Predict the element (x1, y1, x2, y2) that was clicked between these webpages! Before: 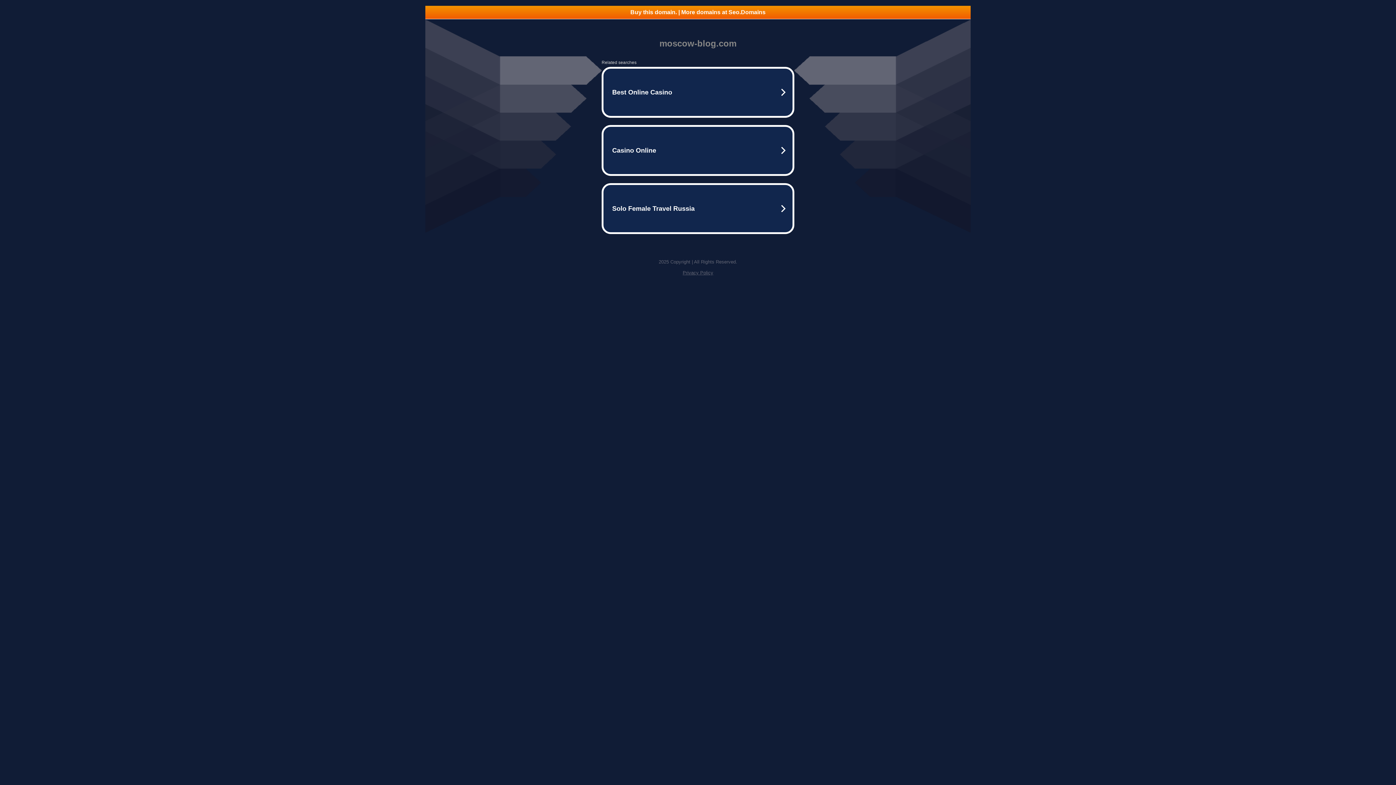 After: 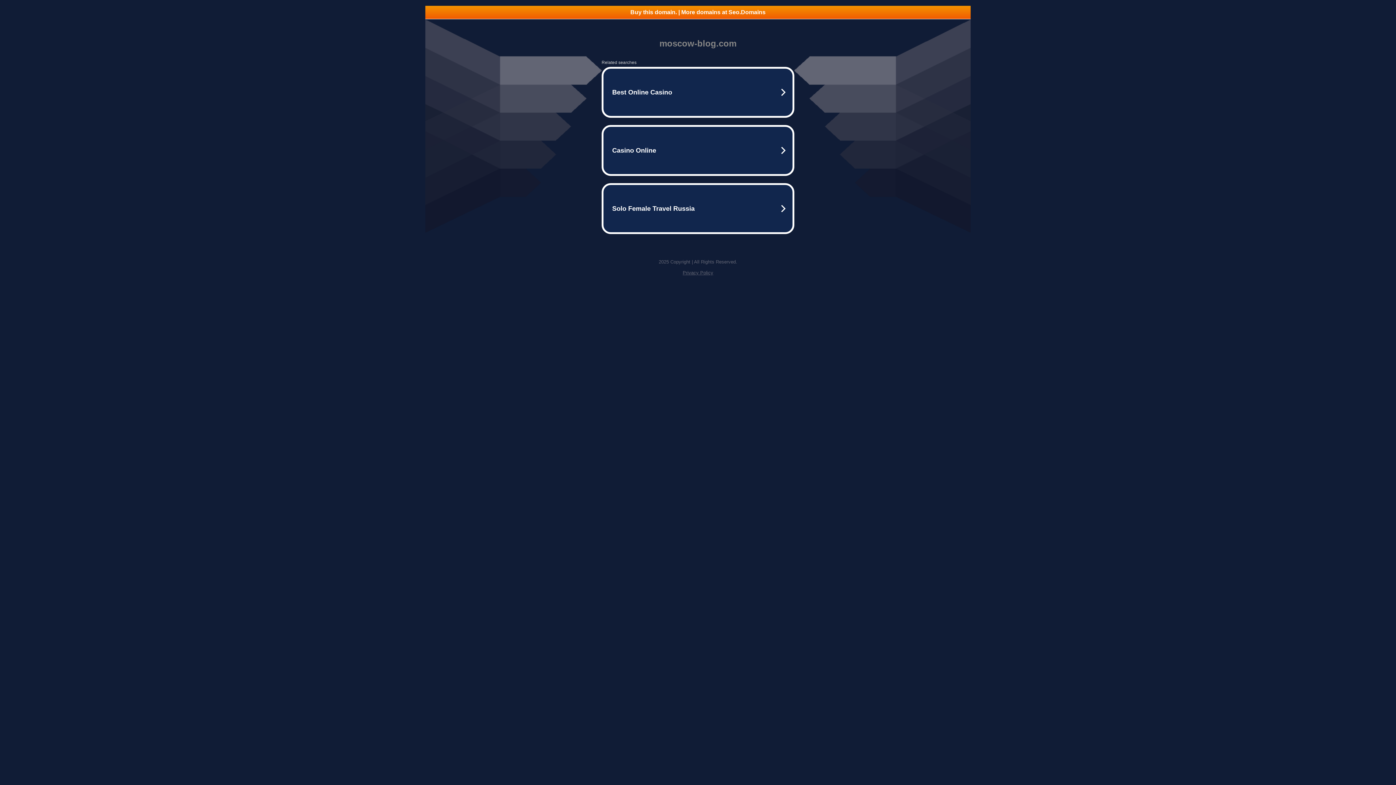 Action: label: Buy this domain. | More domains at Seo.Domains bbox: (425, 5, 970, 18)